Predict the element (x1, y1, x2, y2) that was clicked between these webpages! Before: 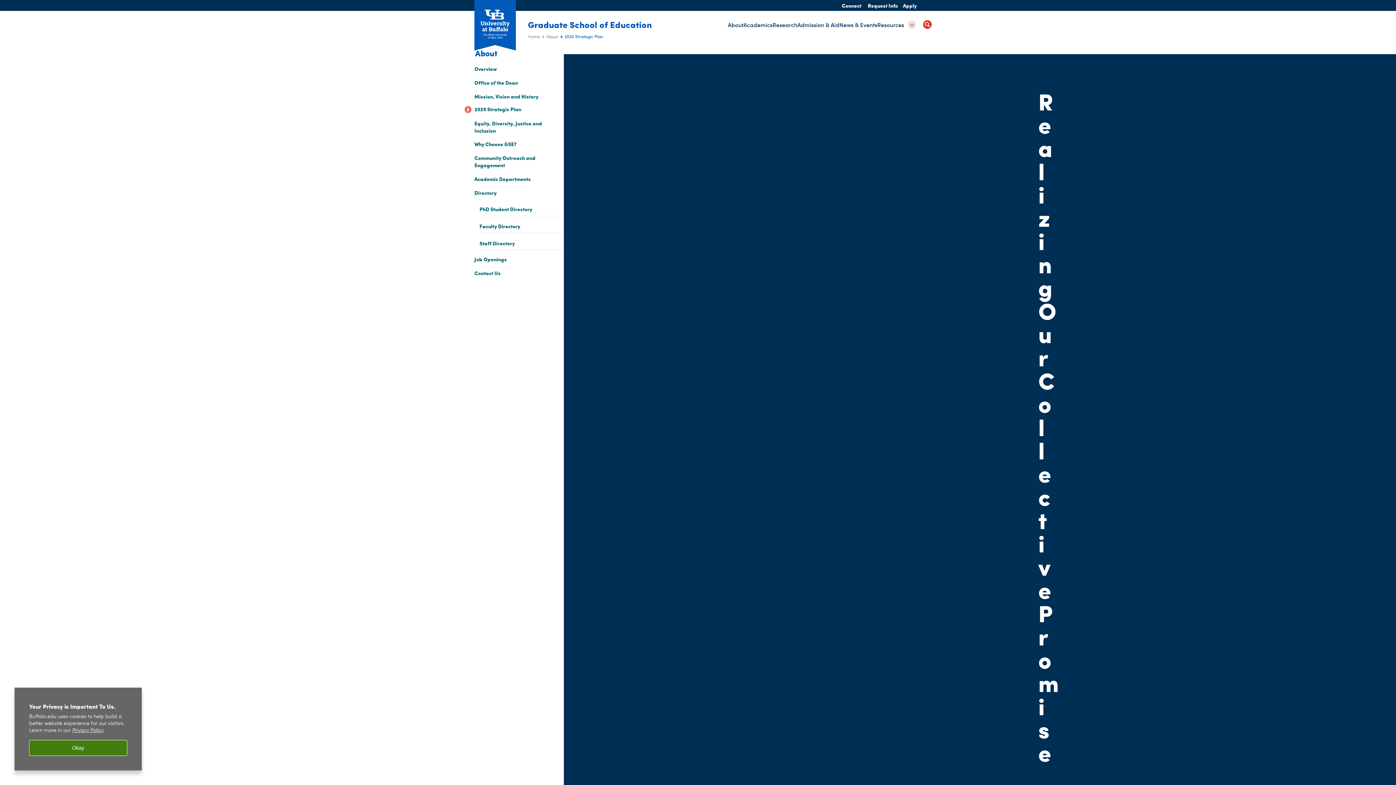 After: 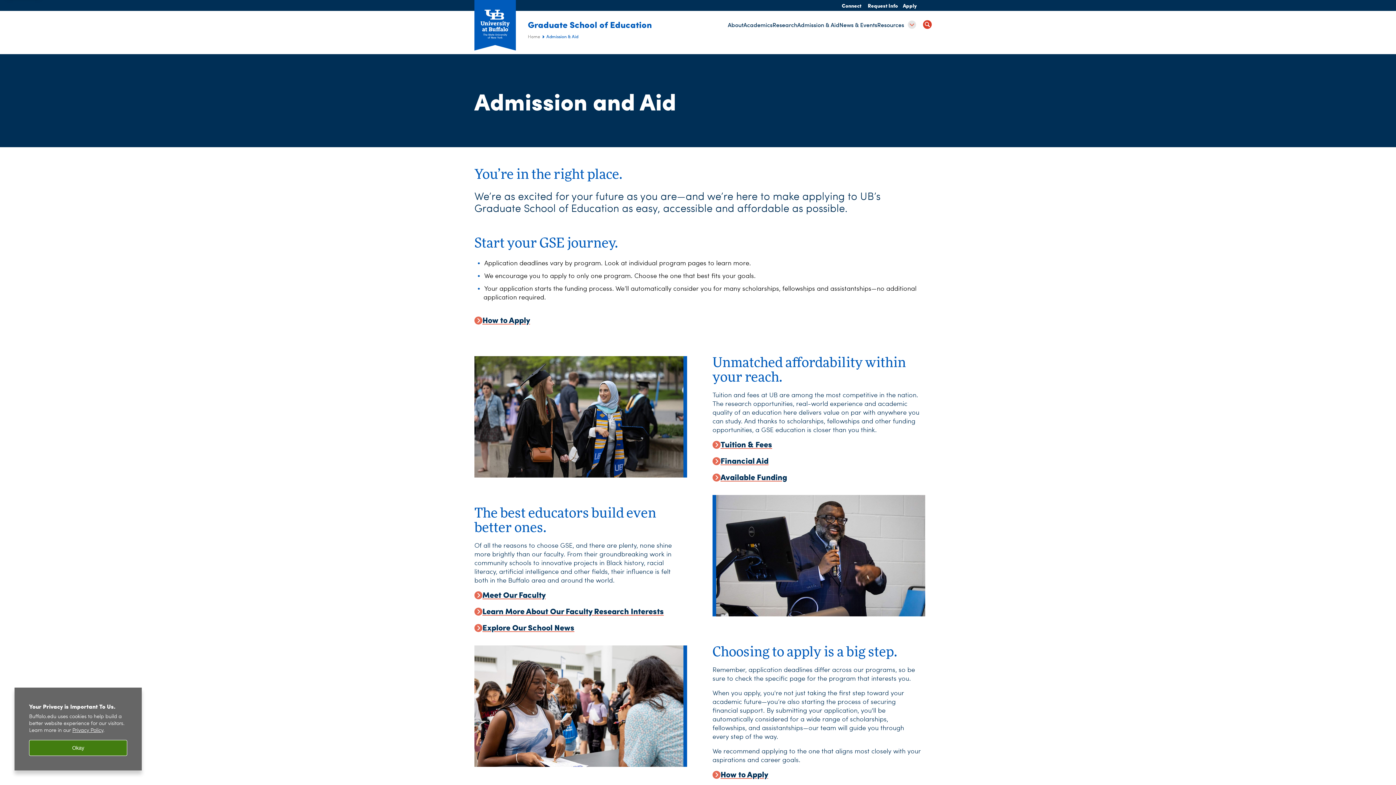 Action: label: Admission & Aid bbox: (797, 20, 839, 29)